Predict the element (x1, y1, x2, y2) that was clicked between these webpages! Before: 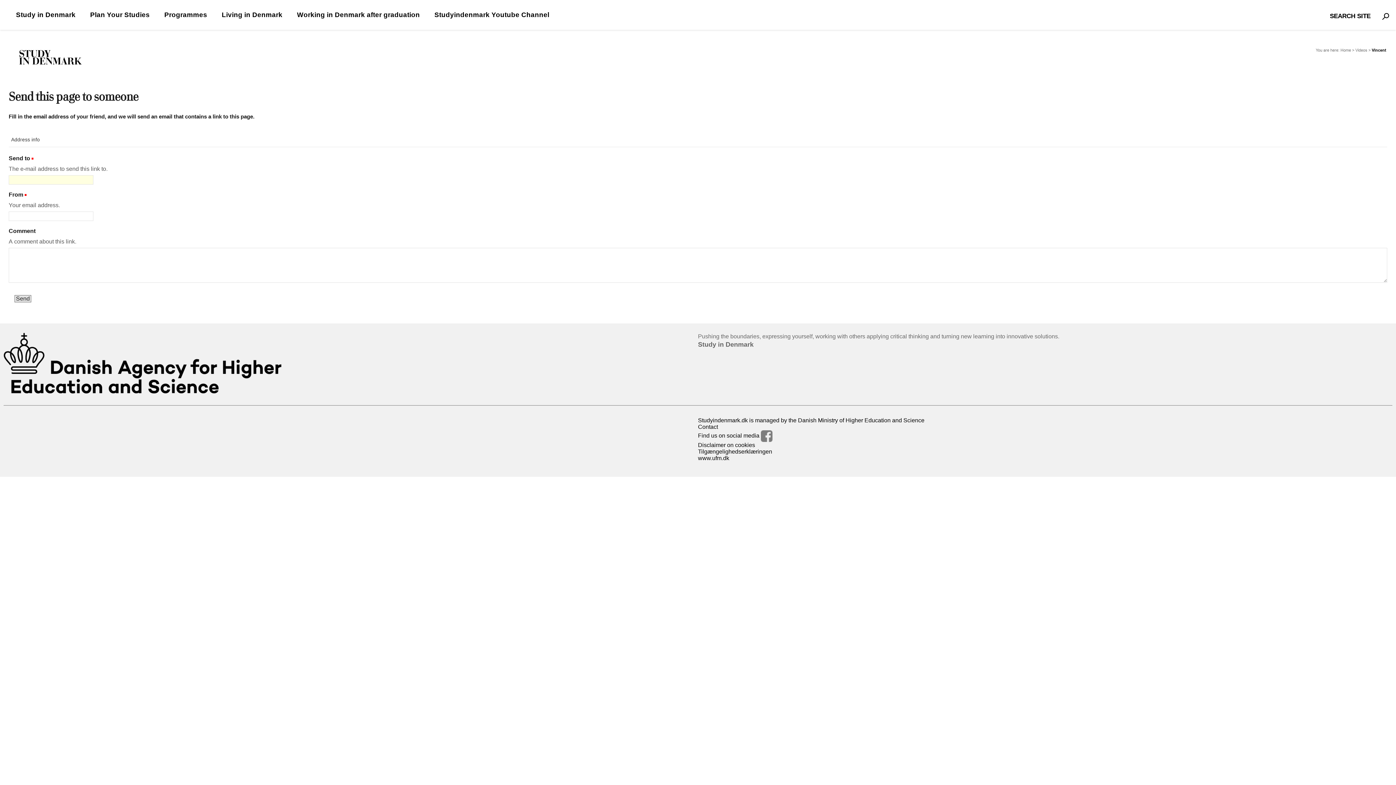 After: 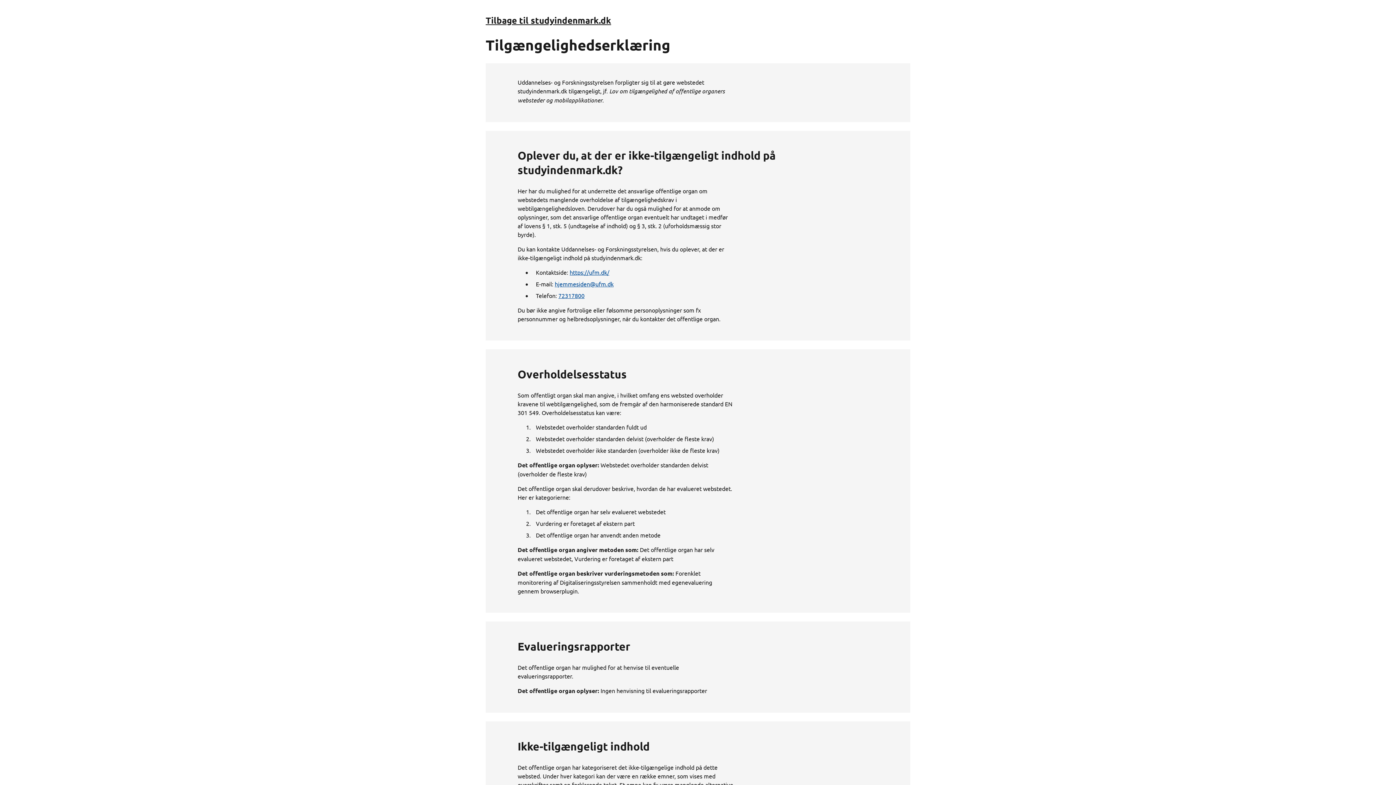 Action: label: Tilgængelighedserklæringen bbox: (698, 448, 772, 454)